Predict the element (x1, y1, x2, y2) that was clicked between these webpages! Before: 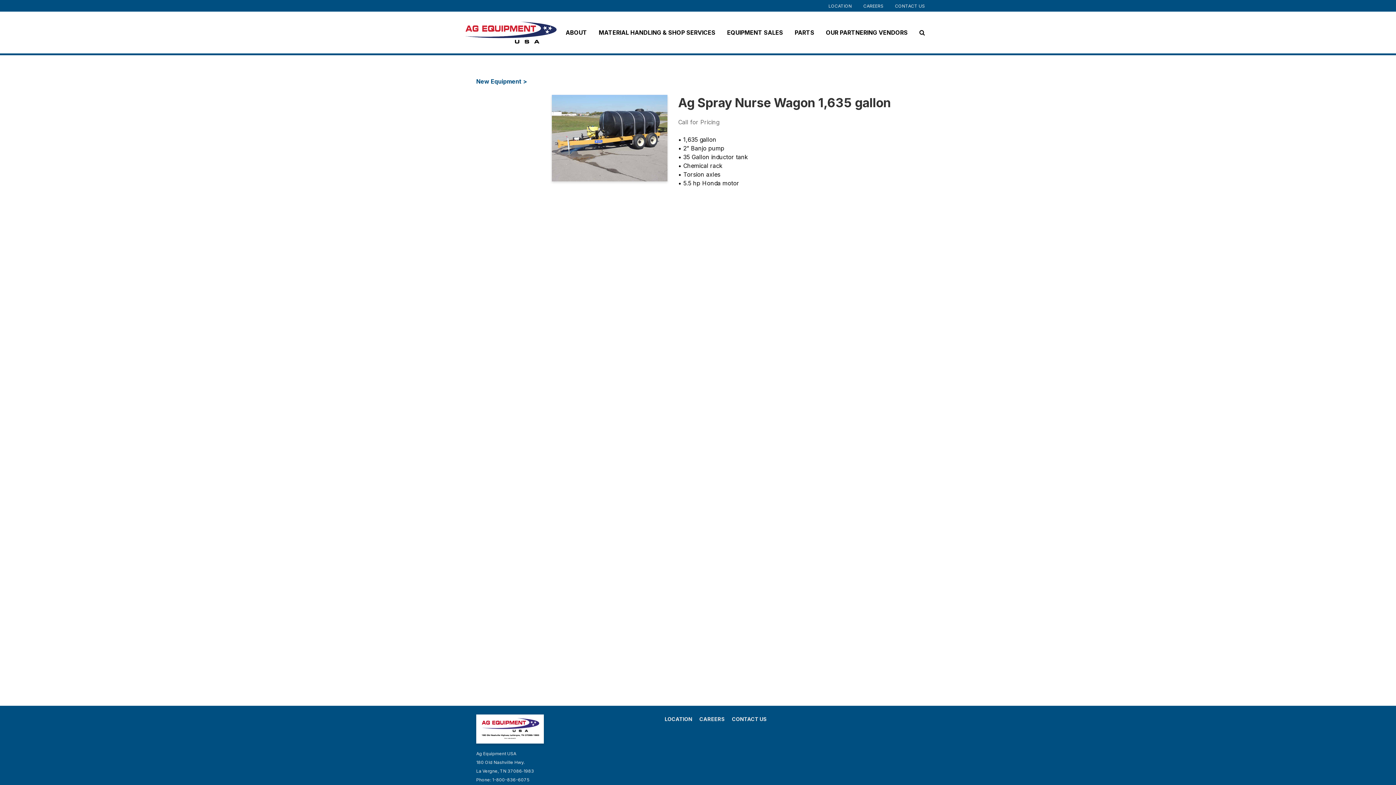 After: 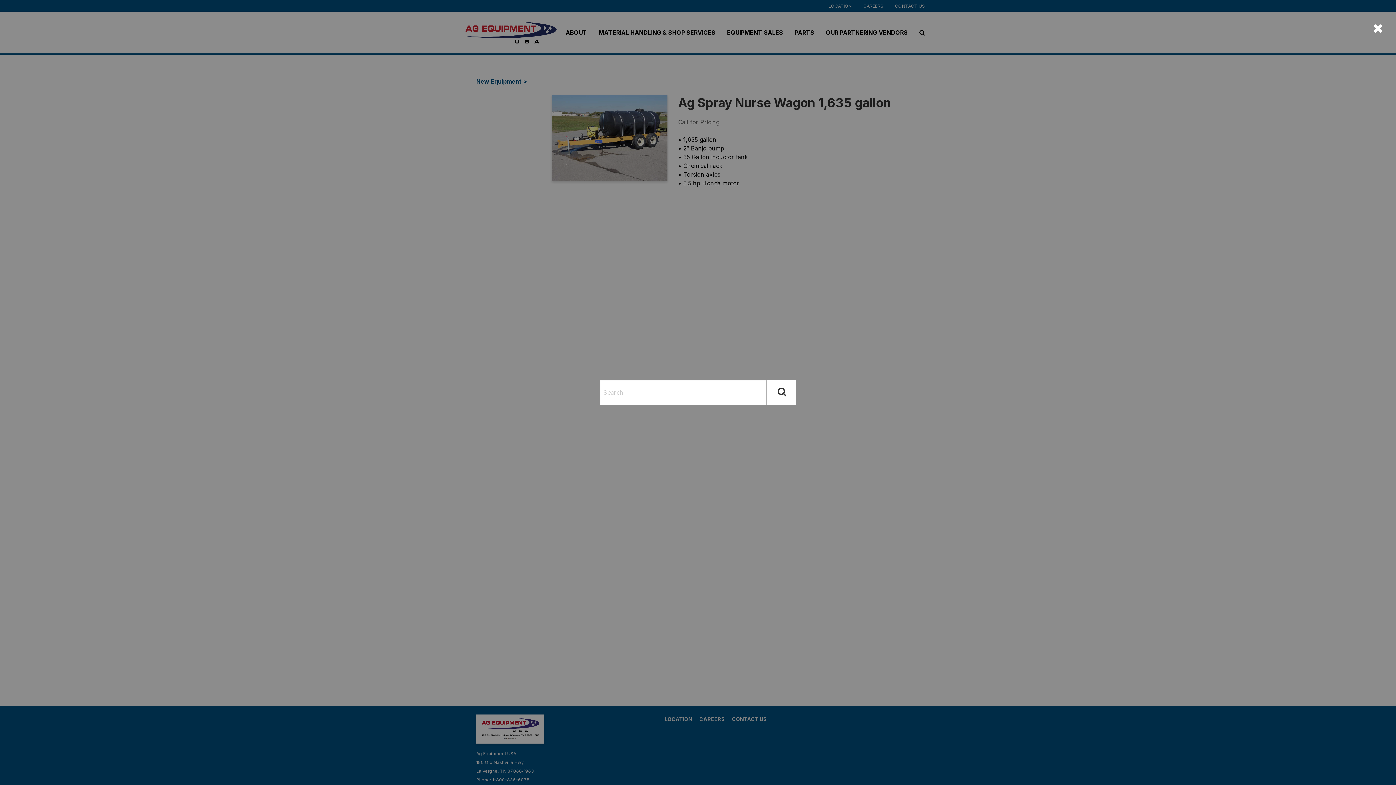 Action: label: Search Icon bbox: (919, 25, 925, 39)